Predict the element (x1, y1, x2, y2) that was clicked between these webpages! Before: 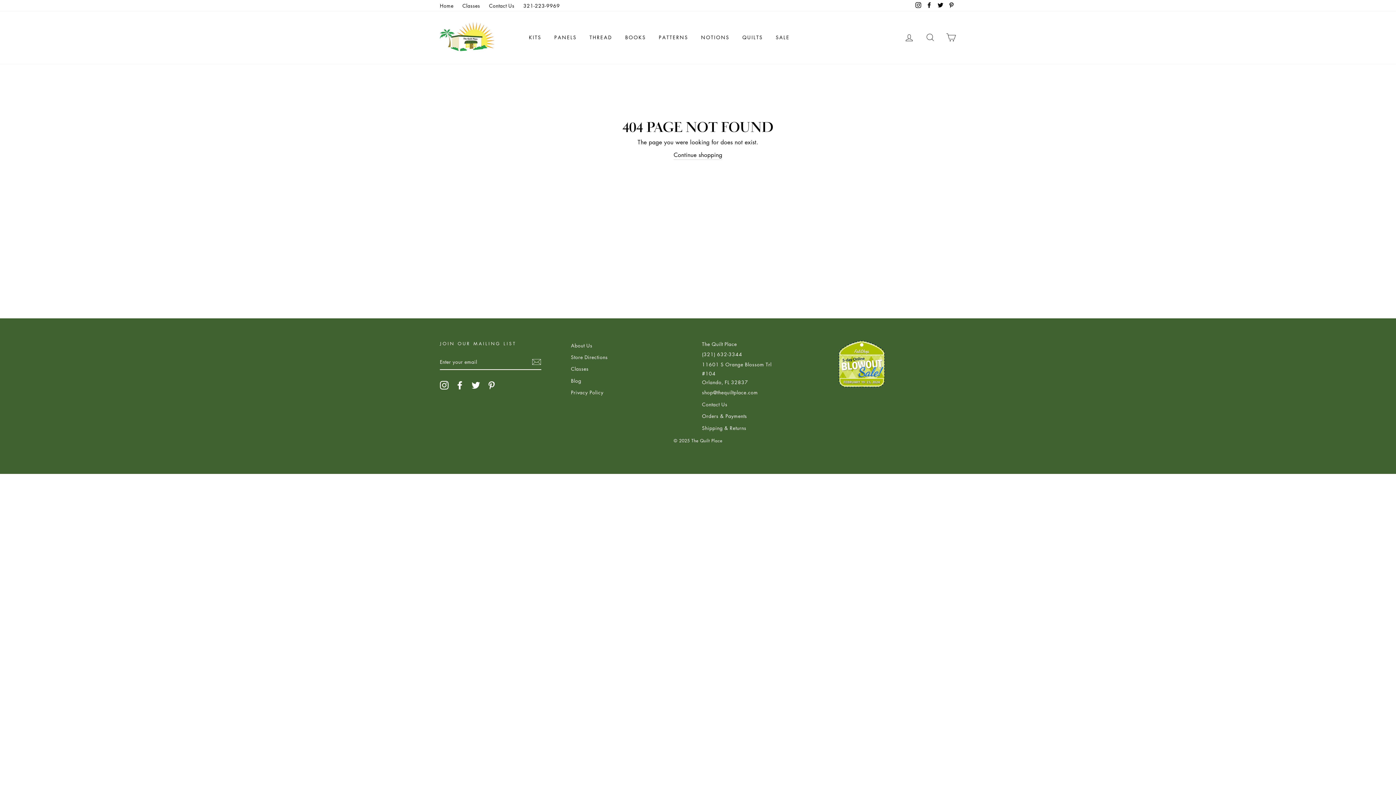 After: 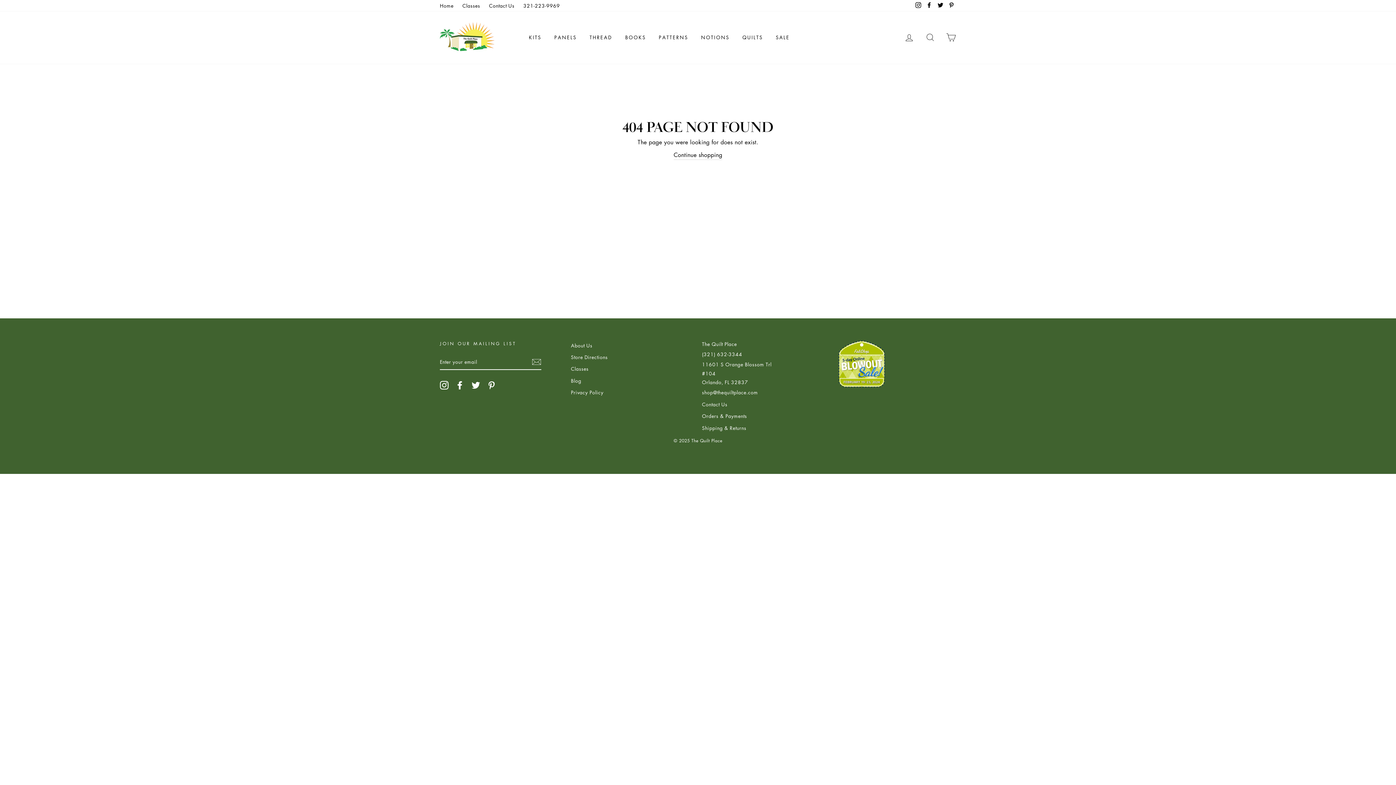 Action: label: Twitter bbox: (471, 381, 480, 389)